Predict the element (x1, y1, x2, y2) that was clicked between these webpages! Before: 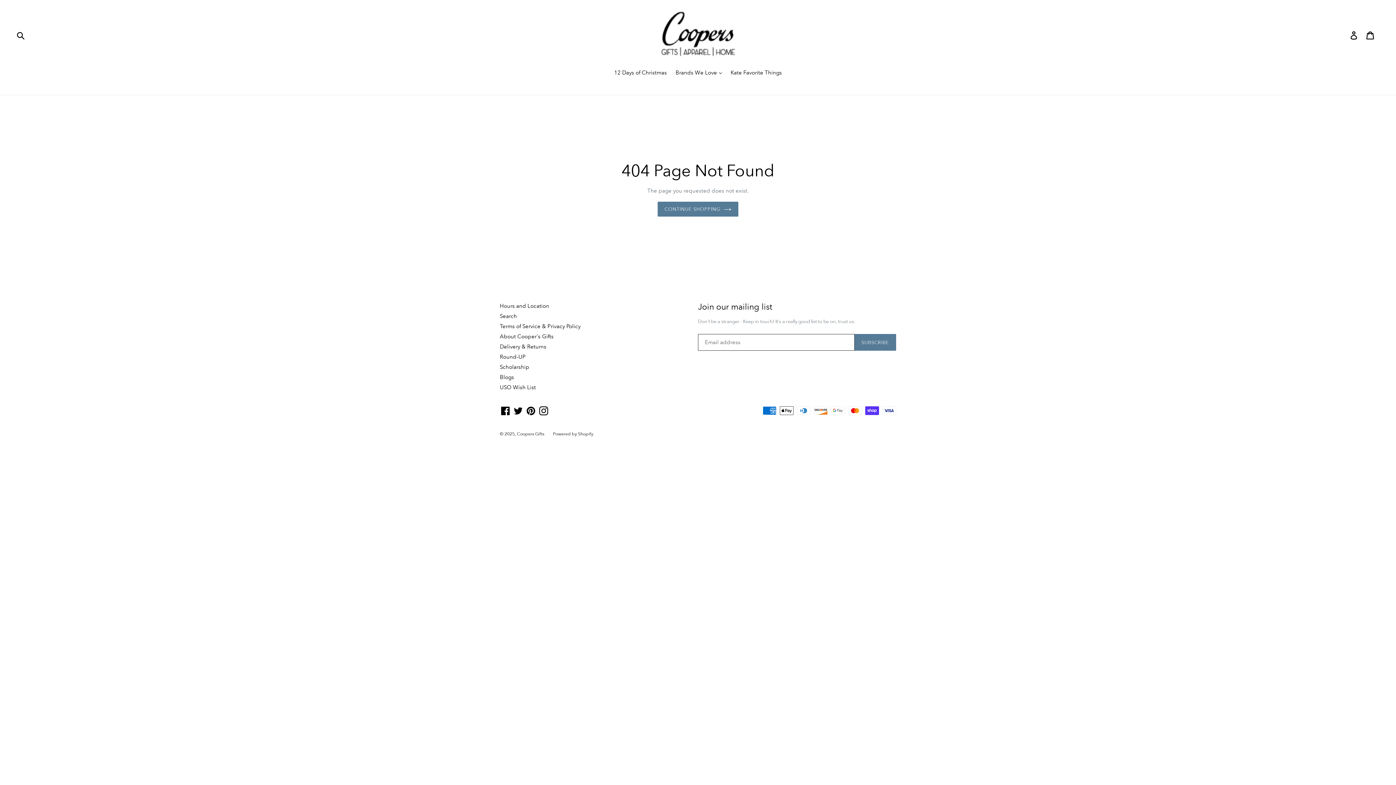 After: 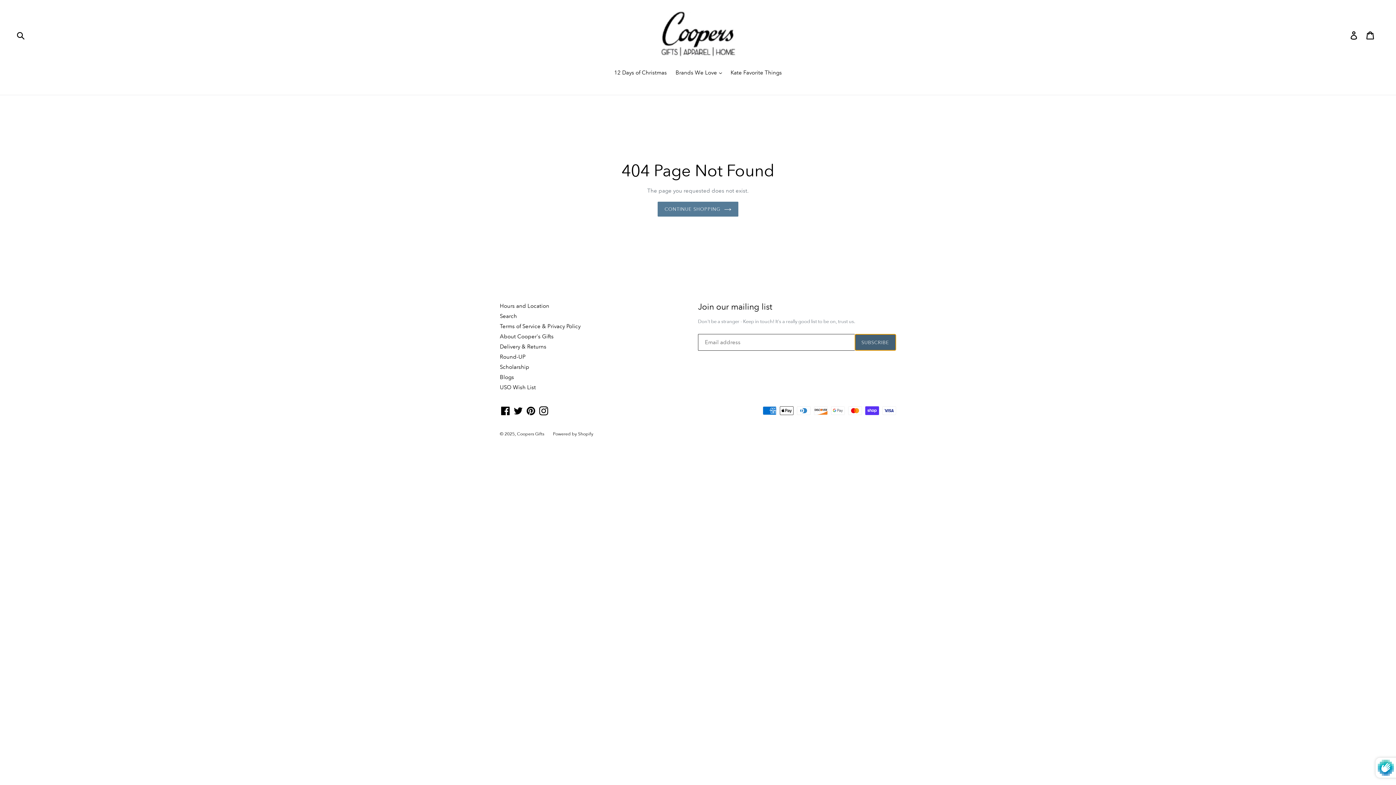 Action: label: SUBSCRIBE bbox: (854, 334, 896, 351)